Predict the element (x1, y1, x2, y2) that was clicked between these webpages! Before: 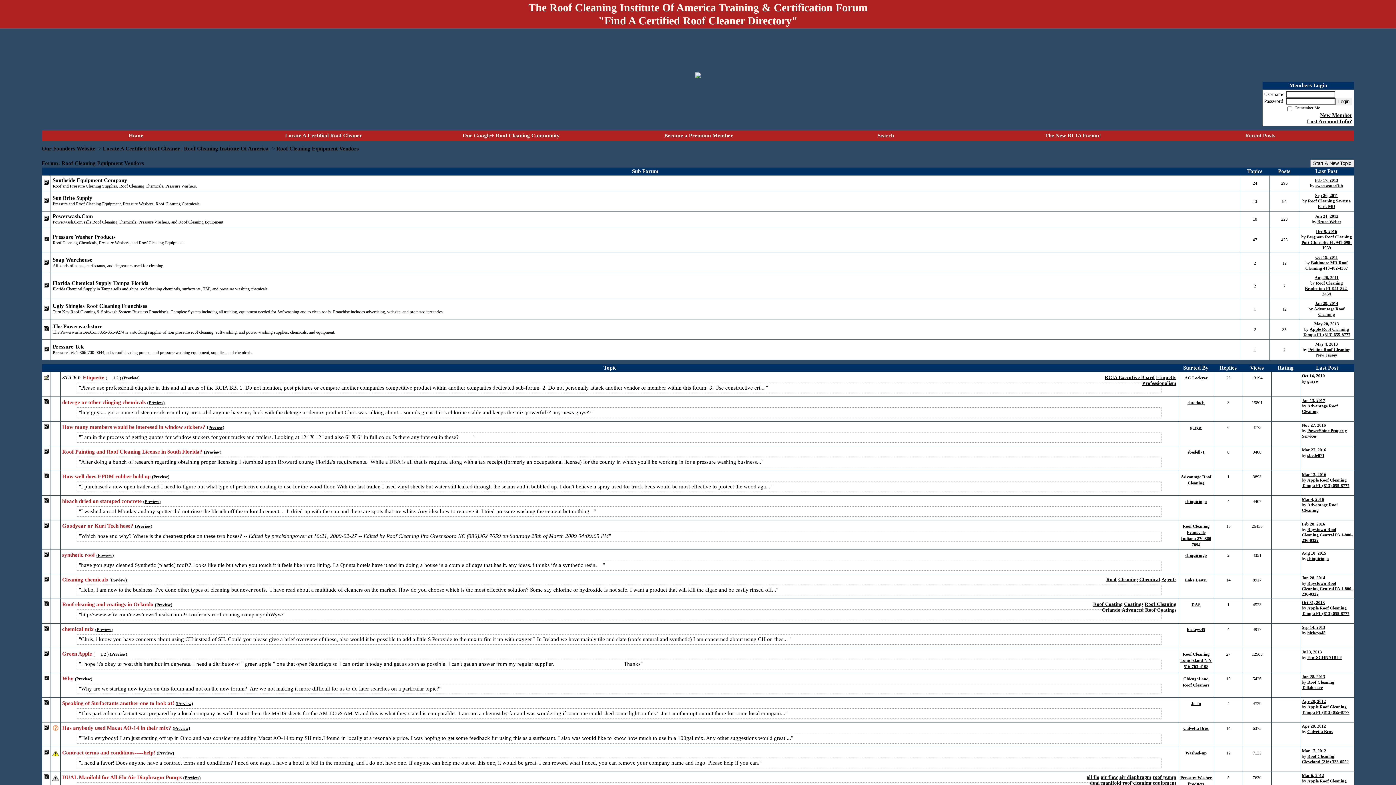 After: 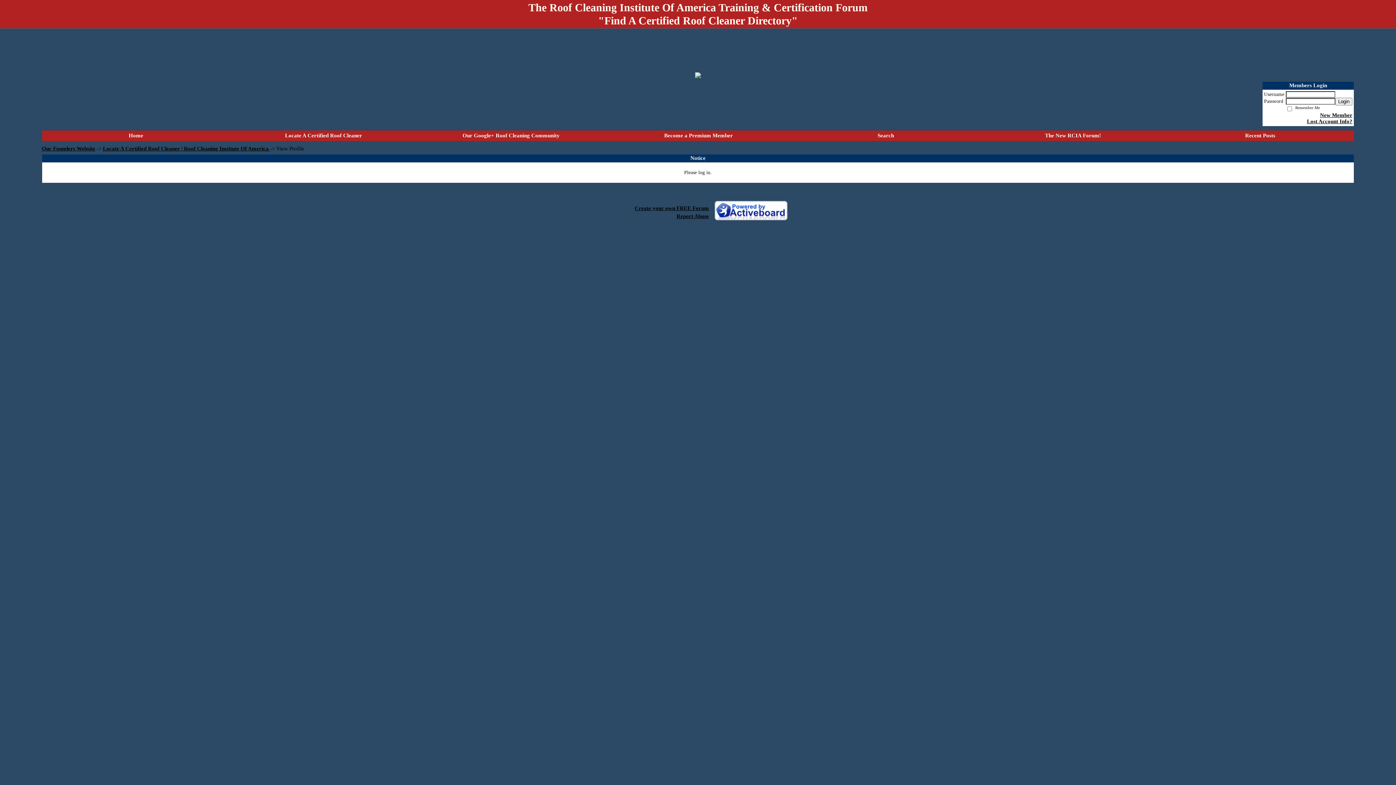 Action: label: Roof Cleaning Cleveland (216) 323-0552 bbox: (1302, 754, 1349, 764)